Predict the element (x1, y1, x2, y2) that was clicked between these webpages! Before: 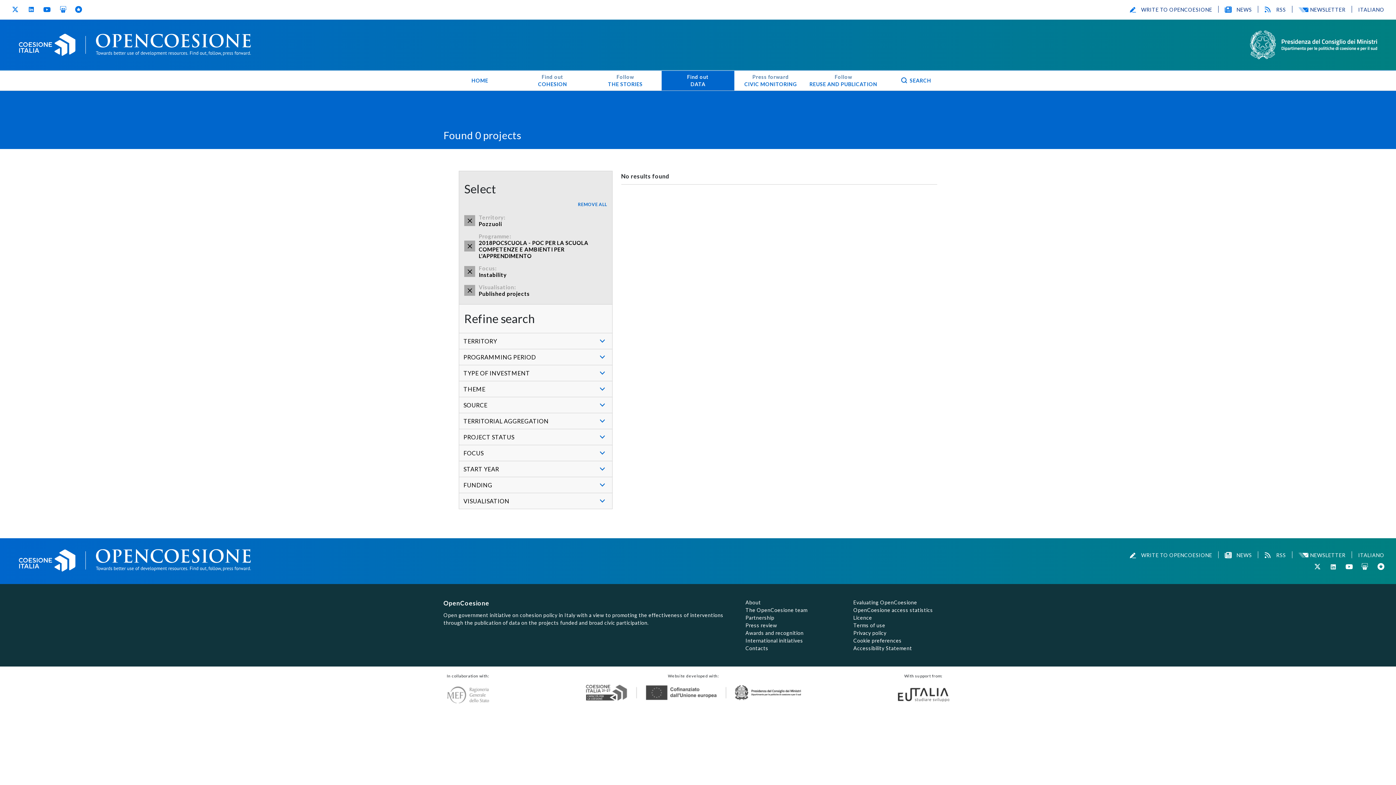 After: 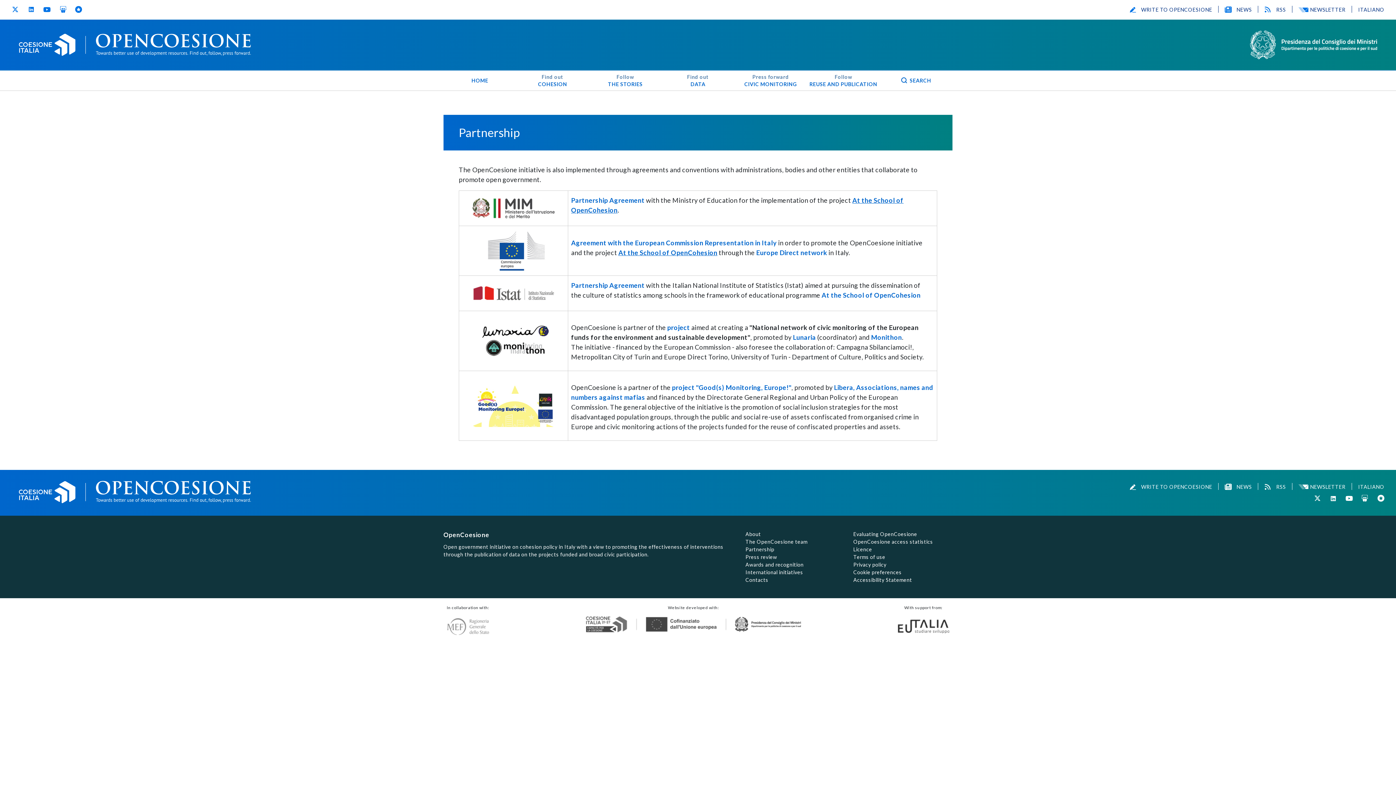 Action: label: Partnership bbox: (745, 614, 774, 621)